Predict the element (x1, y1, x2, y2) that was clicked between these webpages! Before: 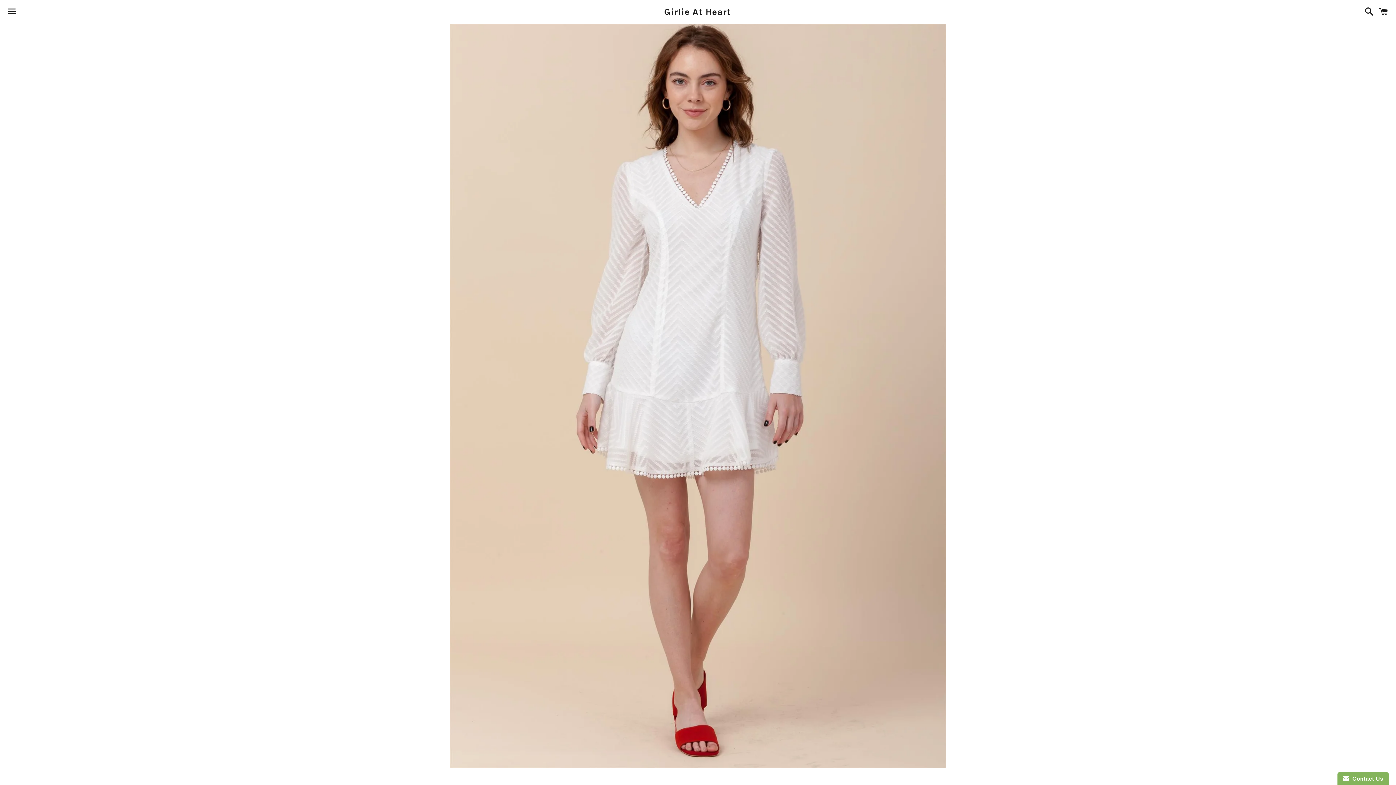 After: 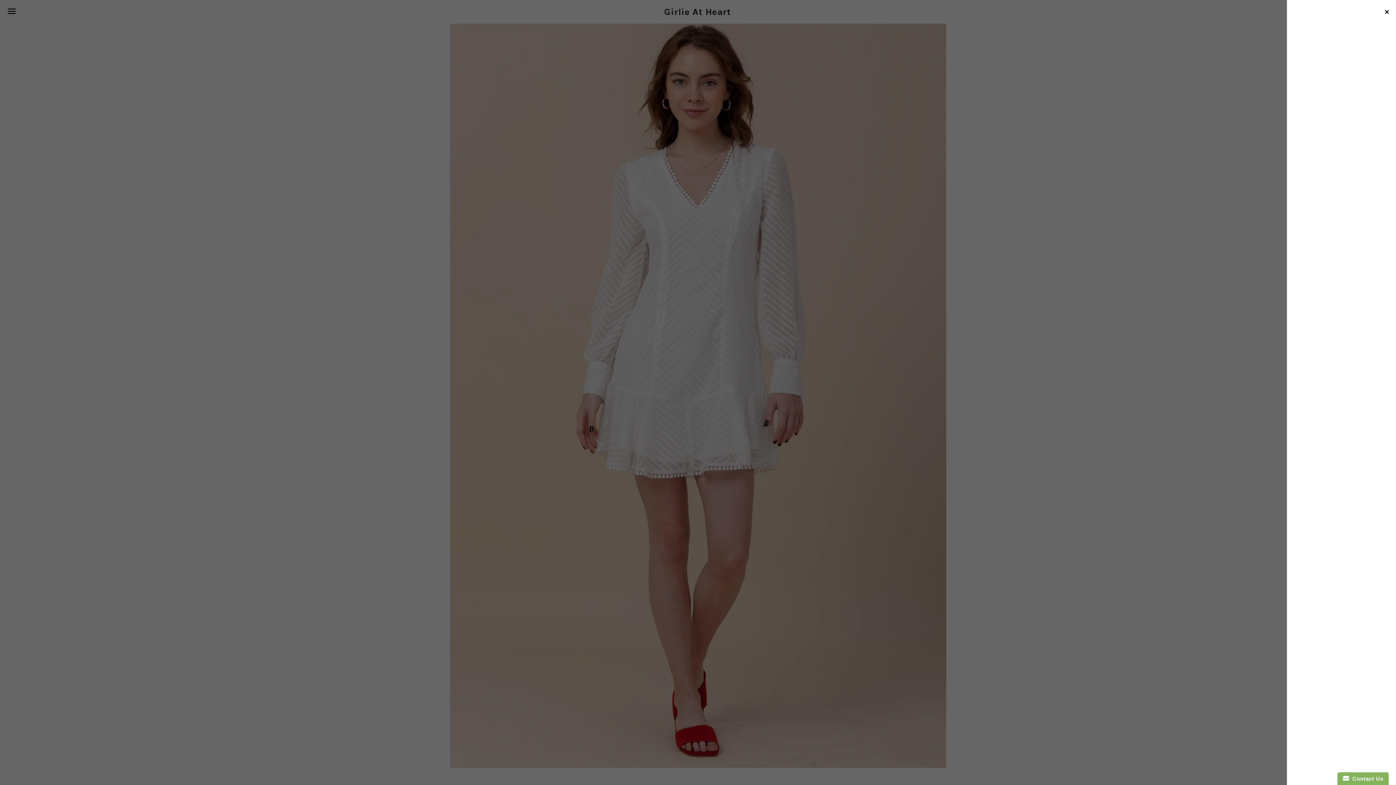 Action: label: Cart bbox: (1375, 0, 1392, 22)